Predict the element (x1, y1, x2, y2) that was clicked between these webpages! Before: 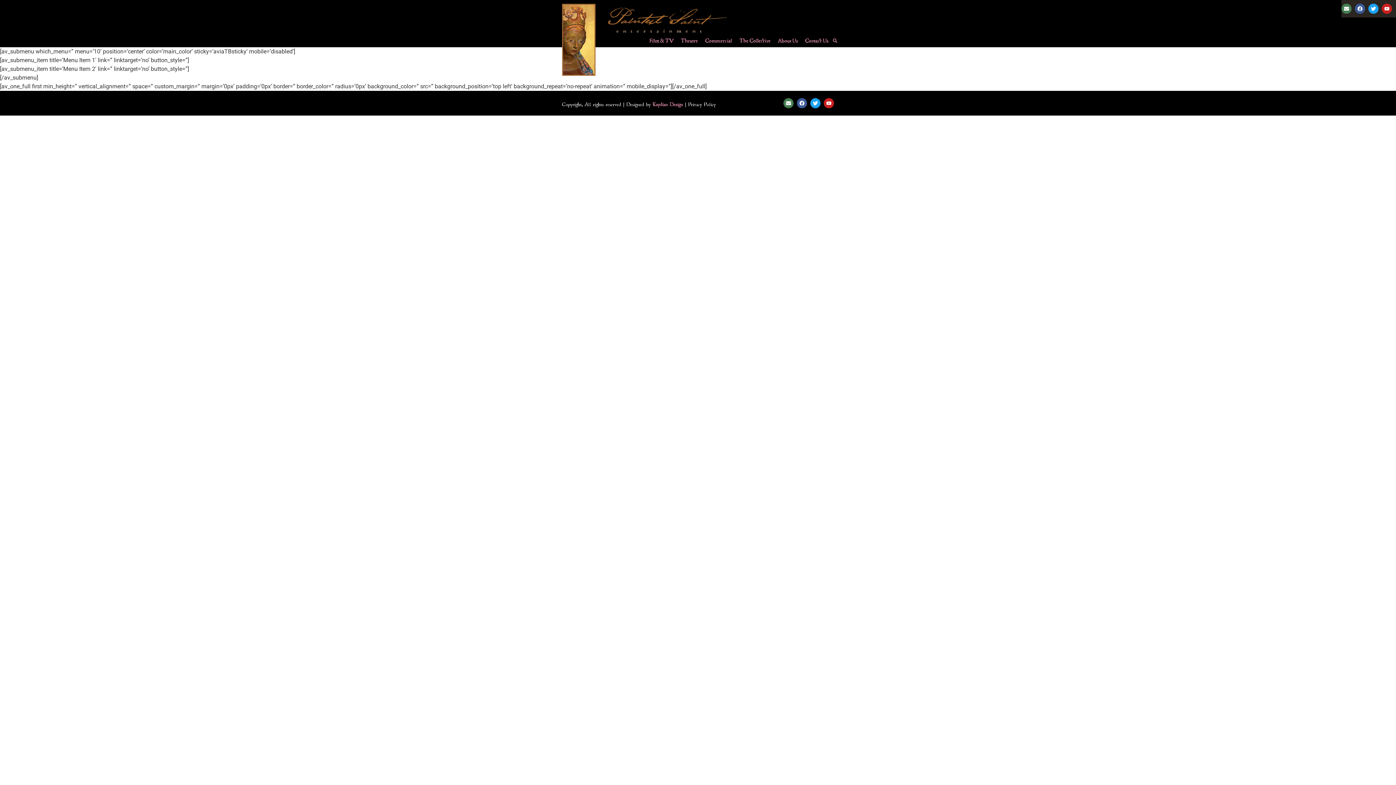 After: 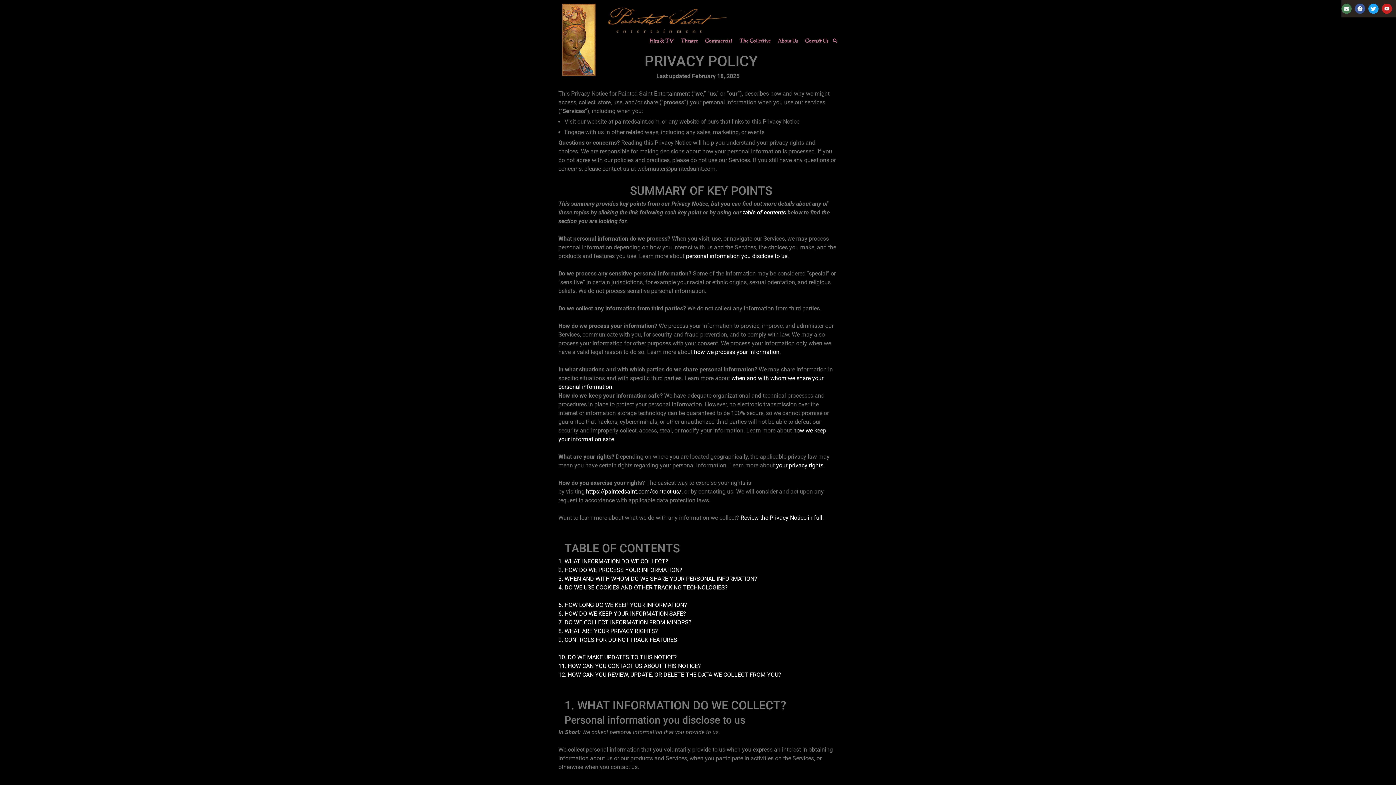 Action: bbox: (688, 101, 716, 107) label: Privacy Policy